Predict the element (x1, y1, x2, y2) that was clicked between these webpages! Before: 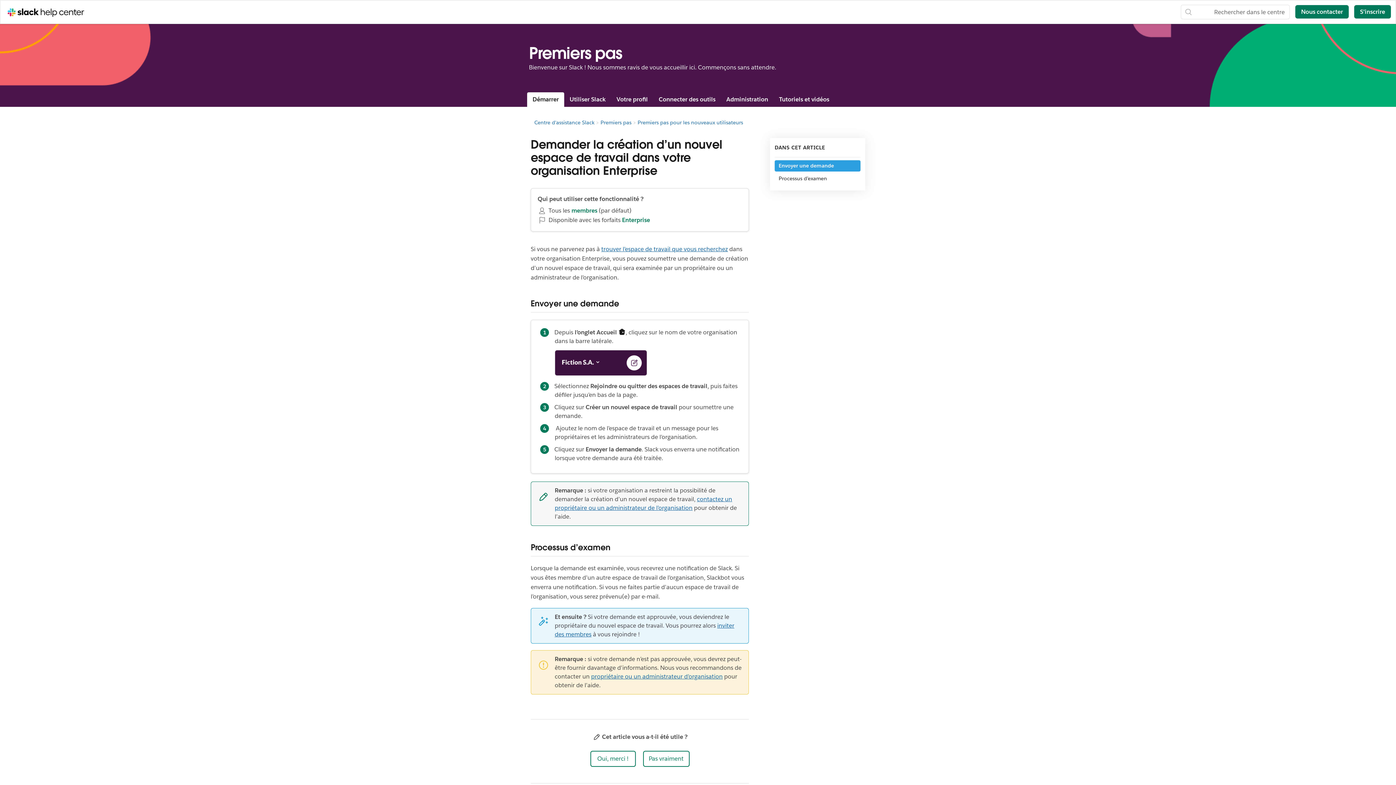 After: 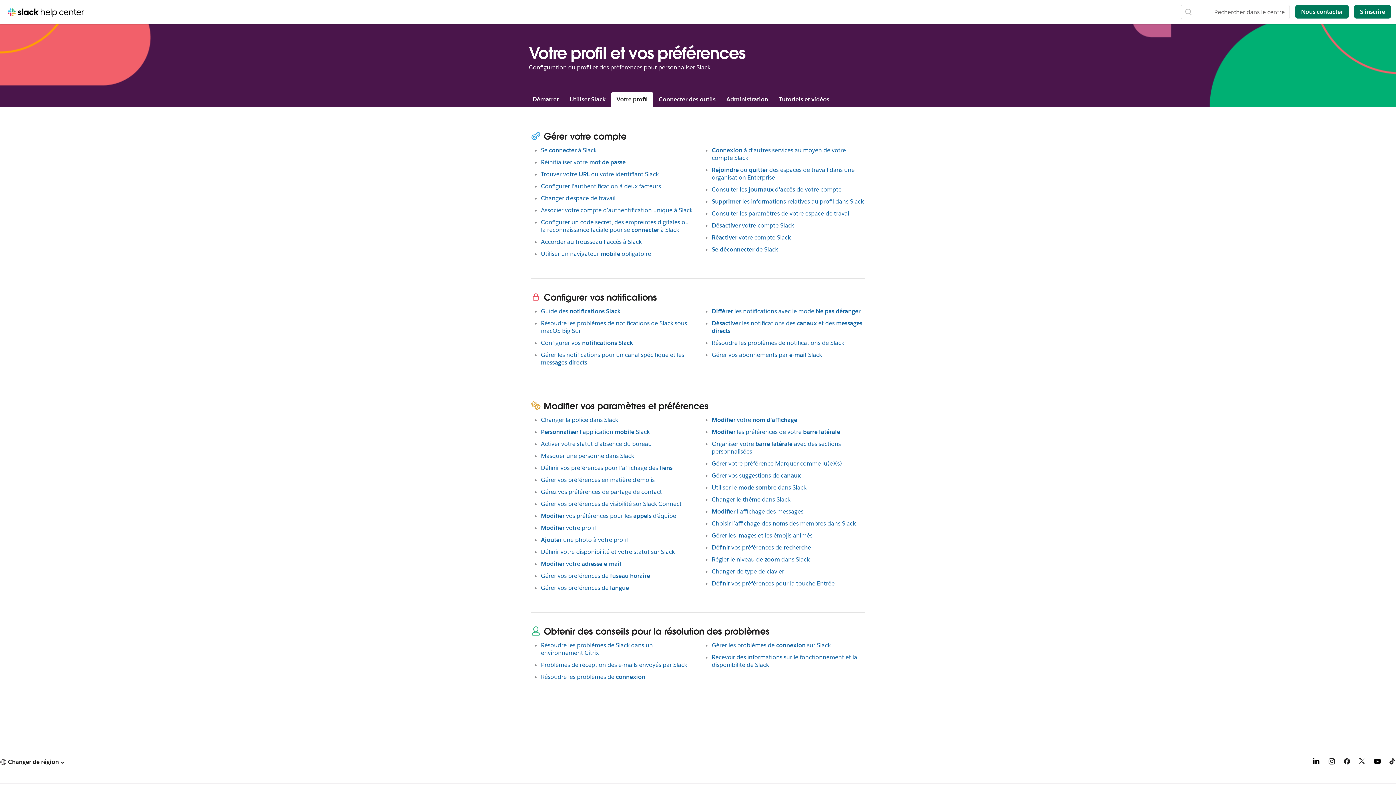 Action: bbox: (611, 92, 653, 106) label: Votre profil